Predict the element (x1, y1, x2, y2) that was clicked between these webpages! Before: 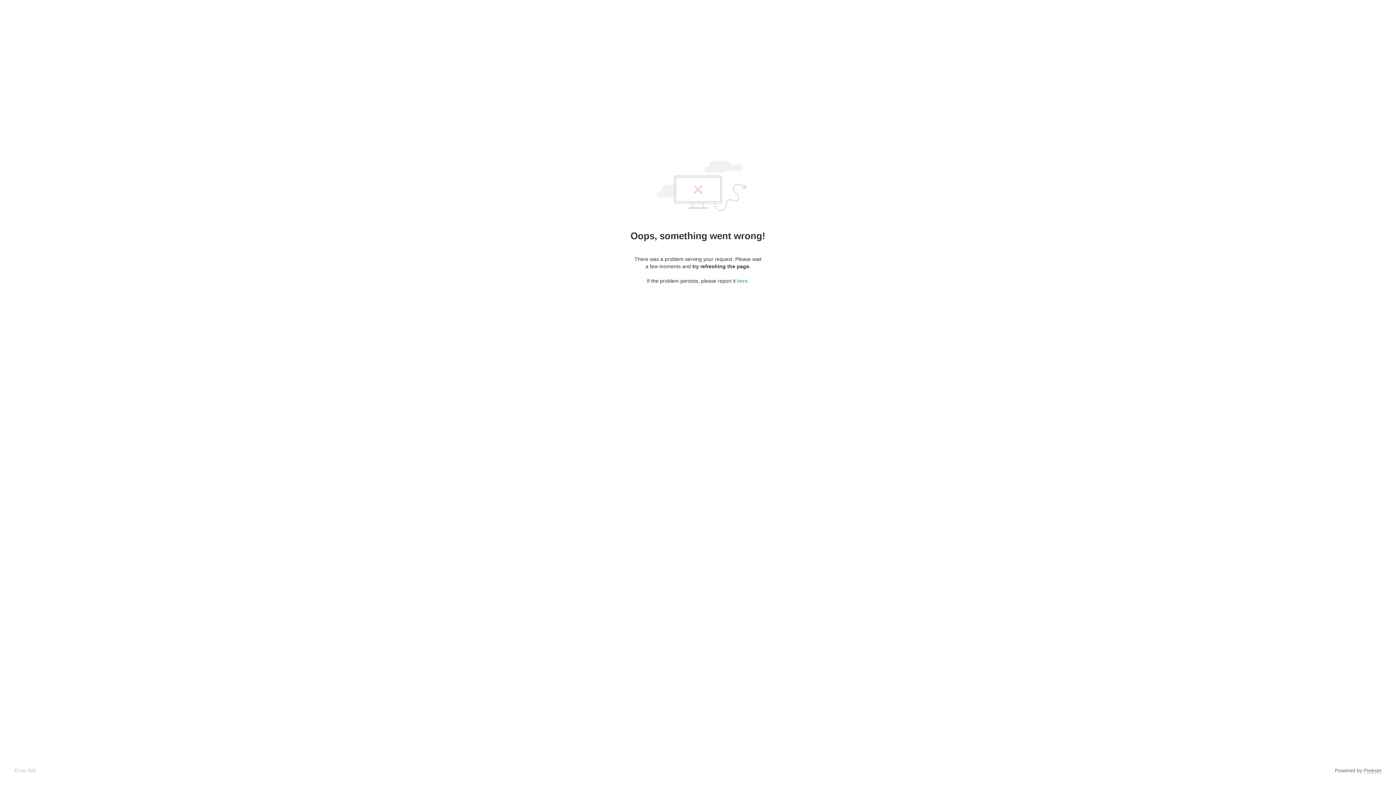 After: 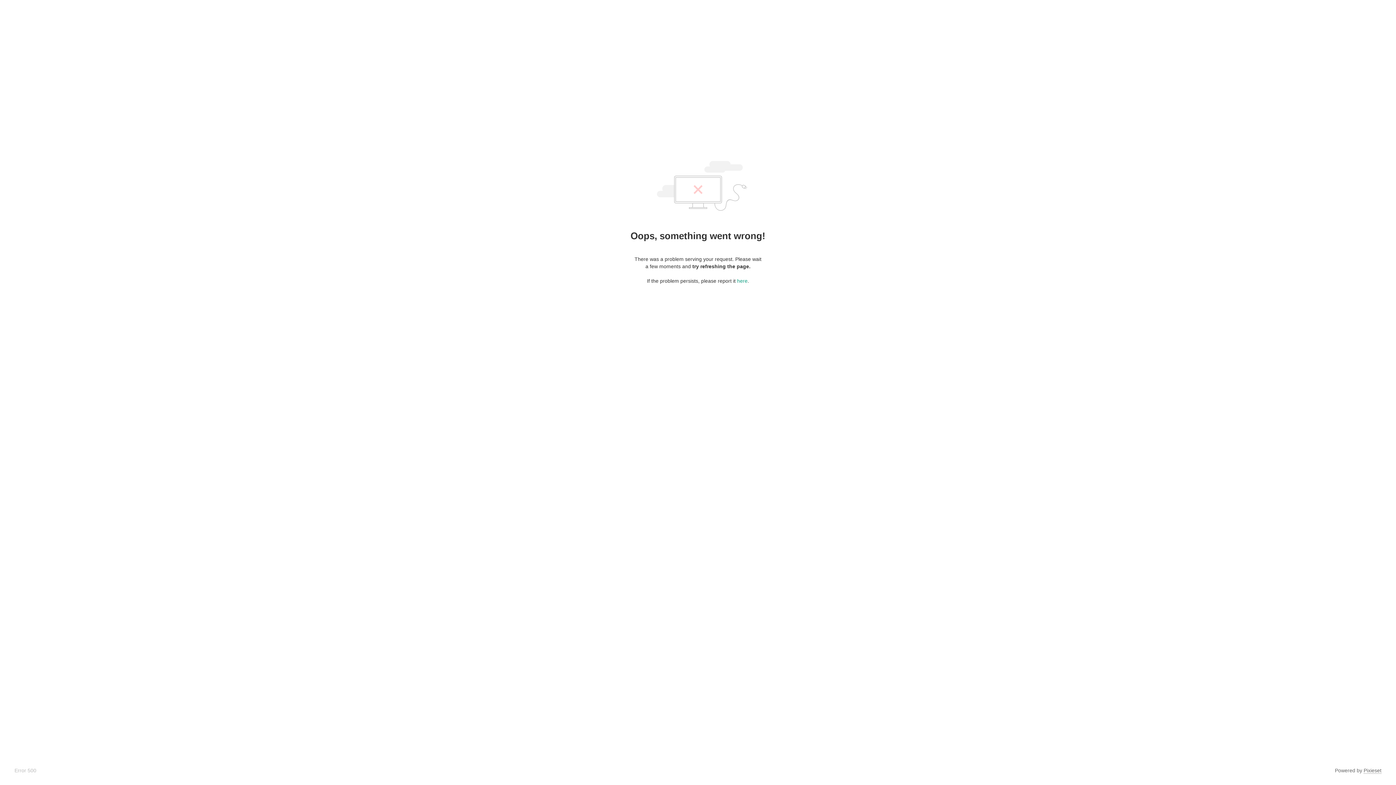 Action: label: Pixieset bbox: (1364, 768, 1381, 774)